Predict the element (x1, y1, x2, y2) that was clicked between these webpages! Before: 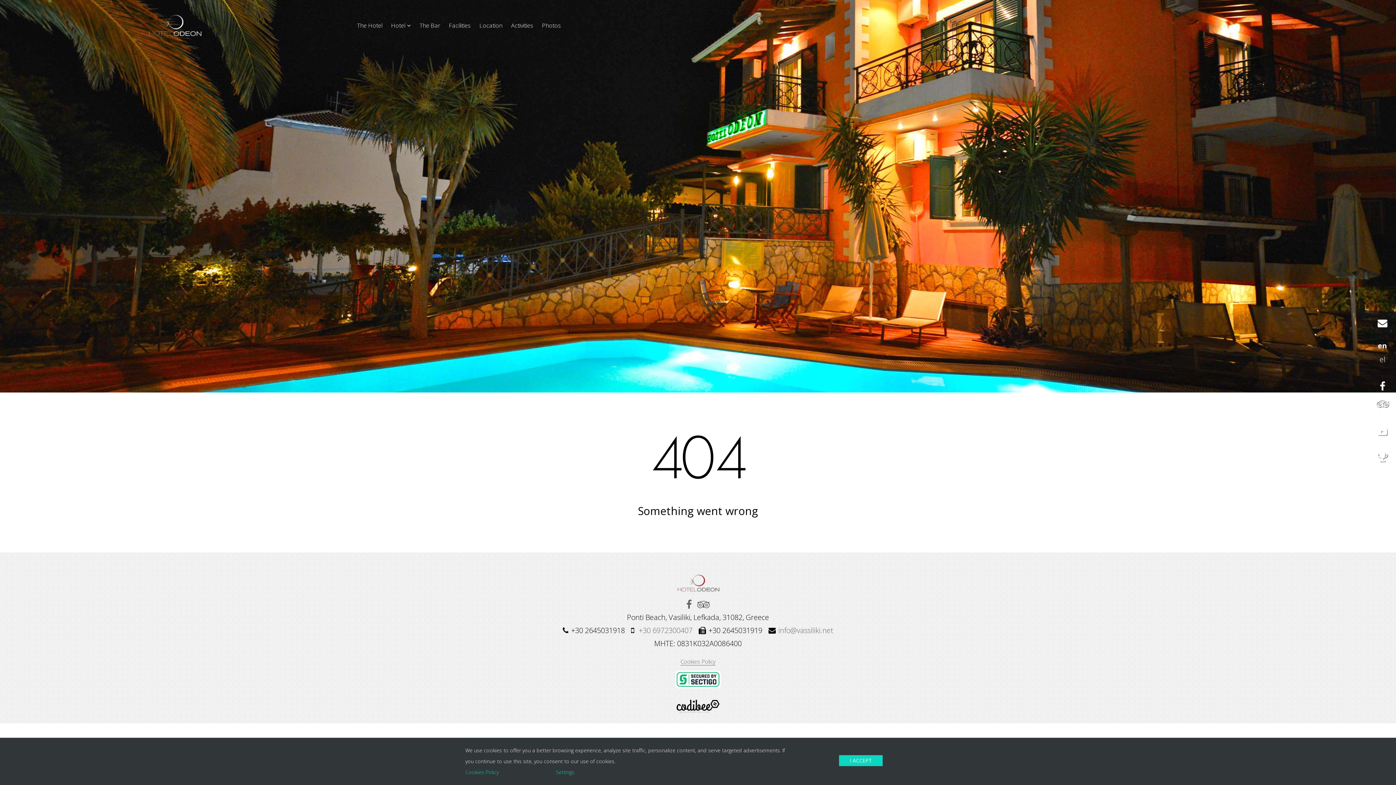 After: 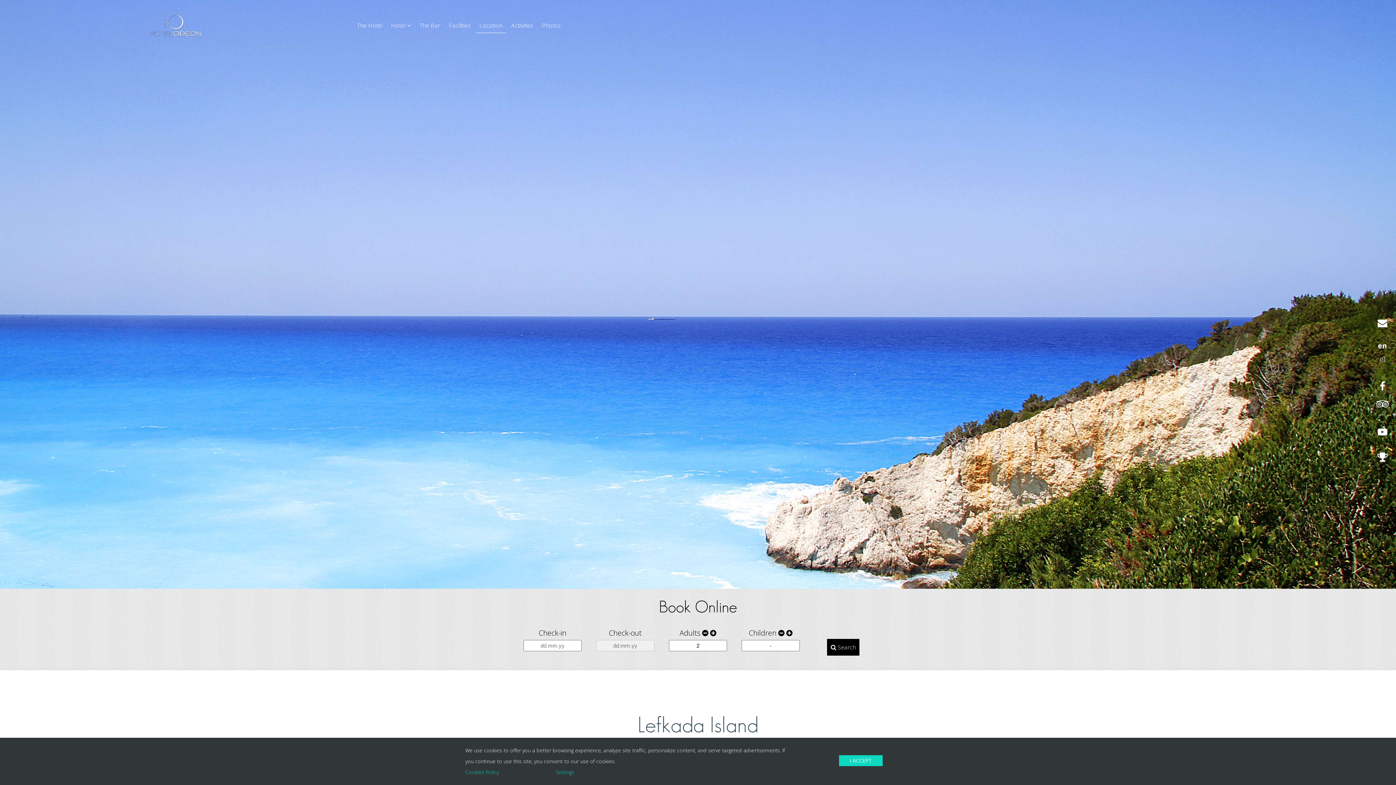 Action: bbox: (475, 17, 506, 33) label: Location